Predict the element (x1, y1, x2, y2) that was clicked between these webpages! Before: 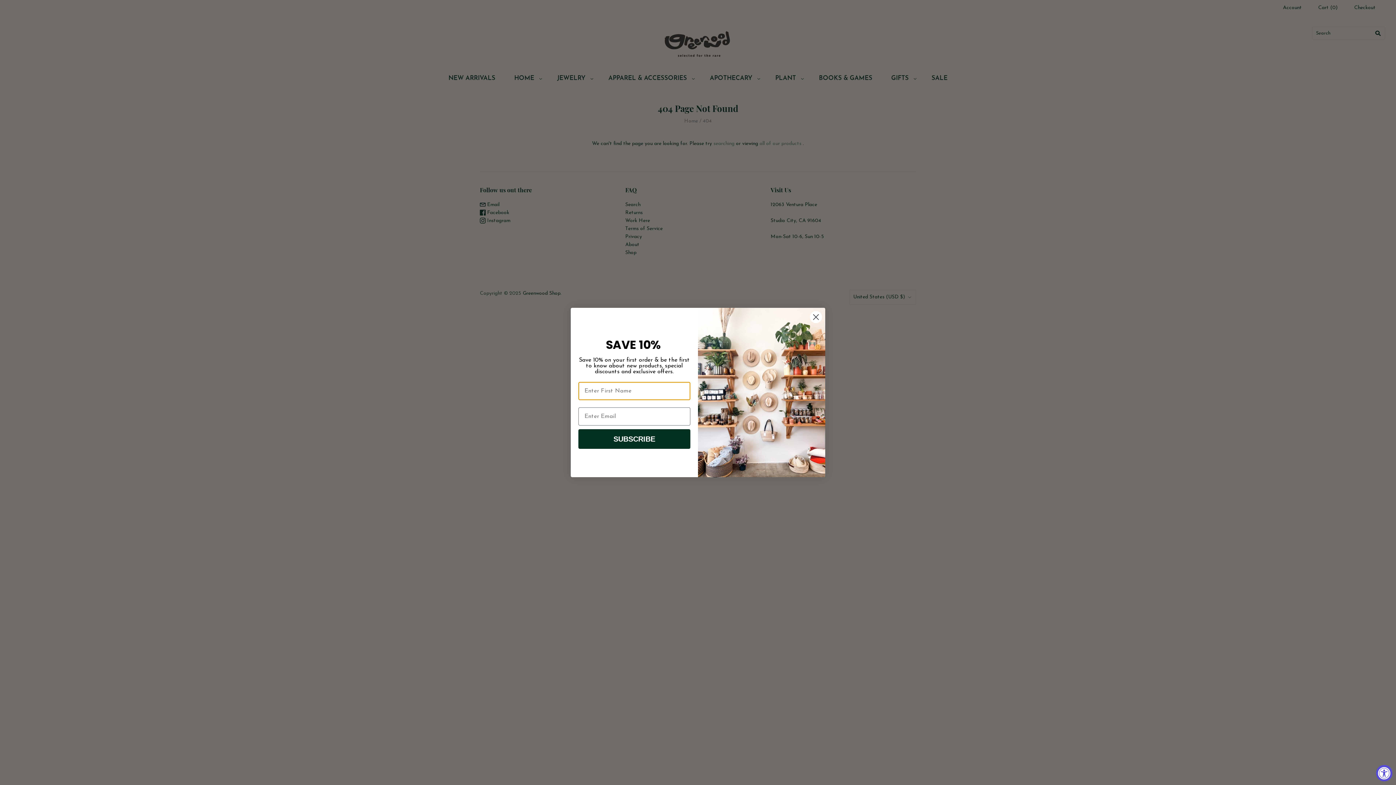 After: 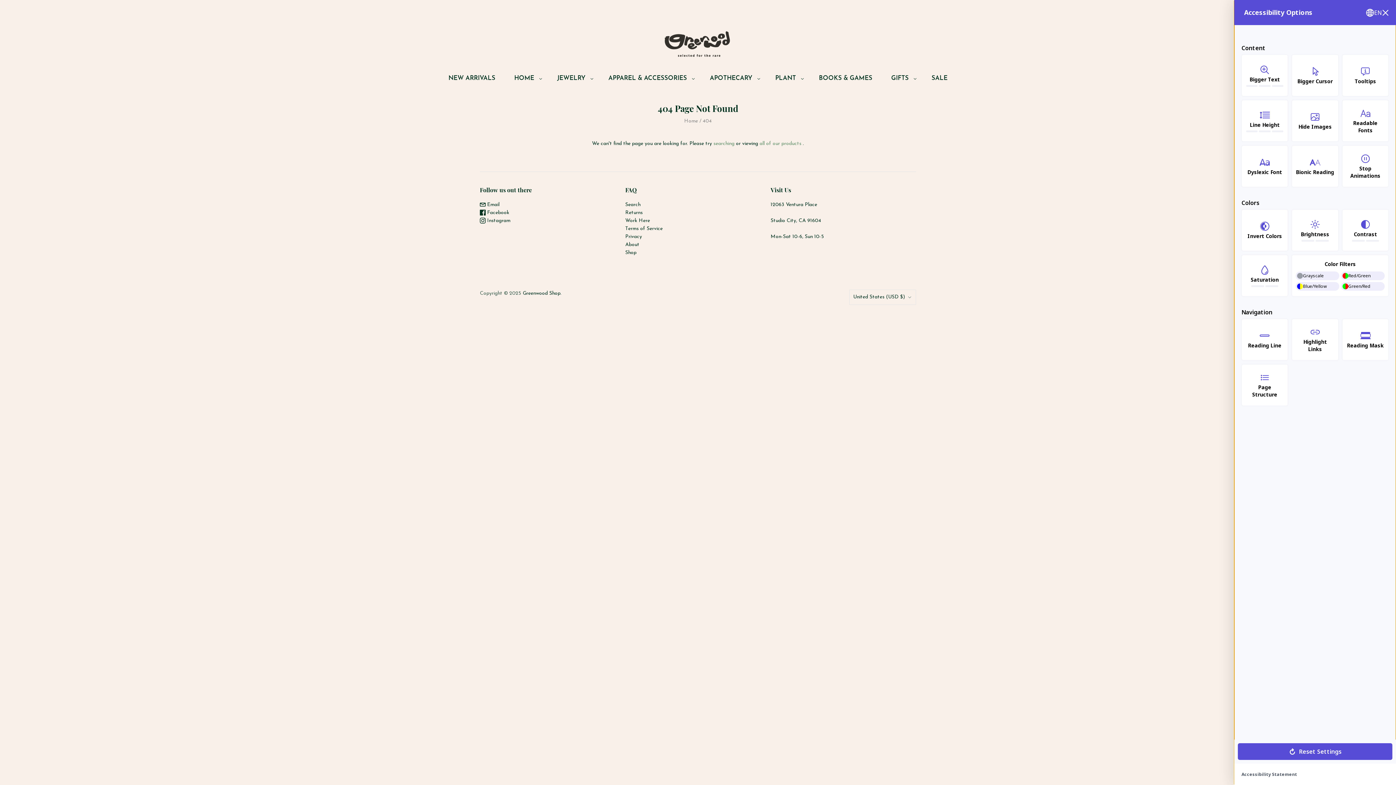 Action: label: Accessibility Widget, click to open bbox: (1376, 765, 1392, 781)